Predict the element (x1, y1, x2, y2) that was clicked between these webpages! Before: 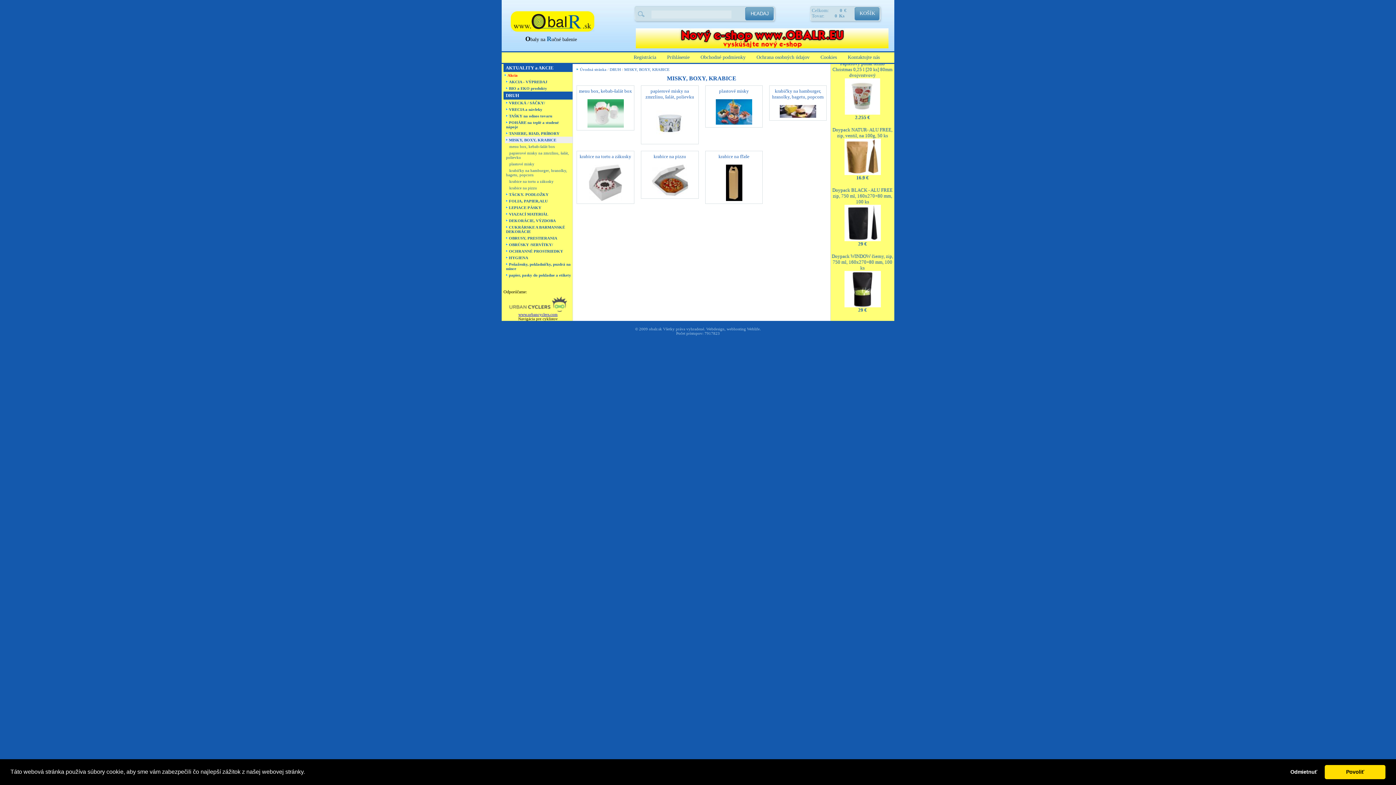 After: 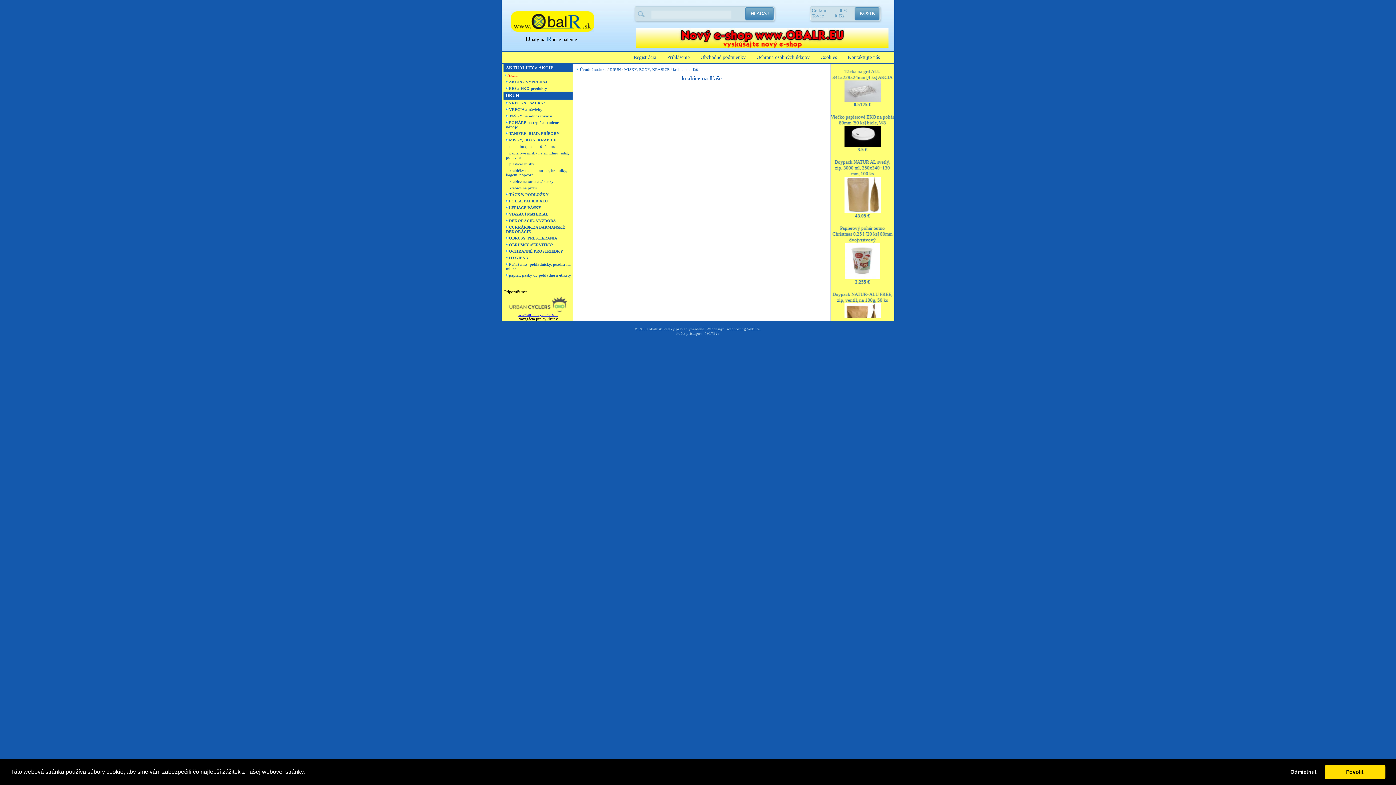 Action: label: krabice na fľaše bbox: (718, 153, 749, 159)